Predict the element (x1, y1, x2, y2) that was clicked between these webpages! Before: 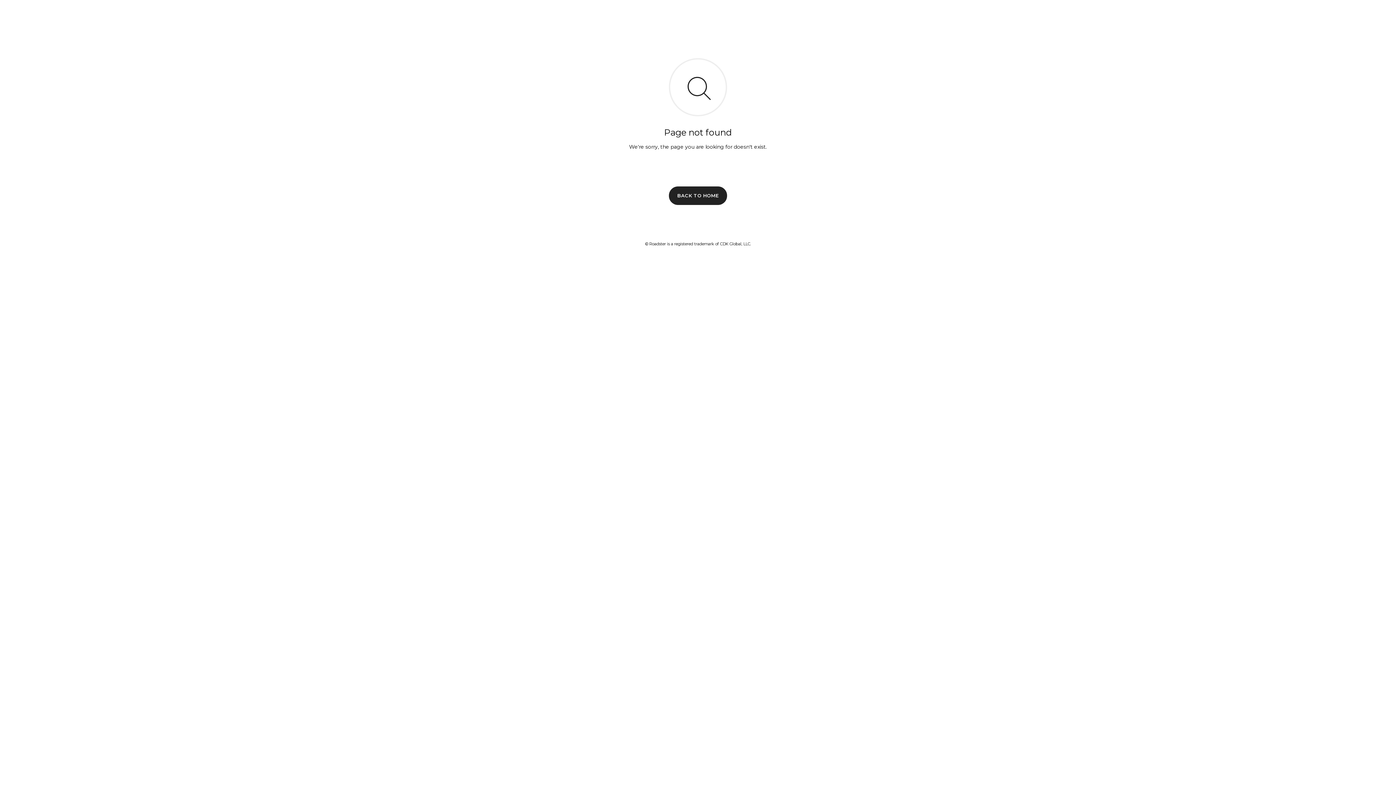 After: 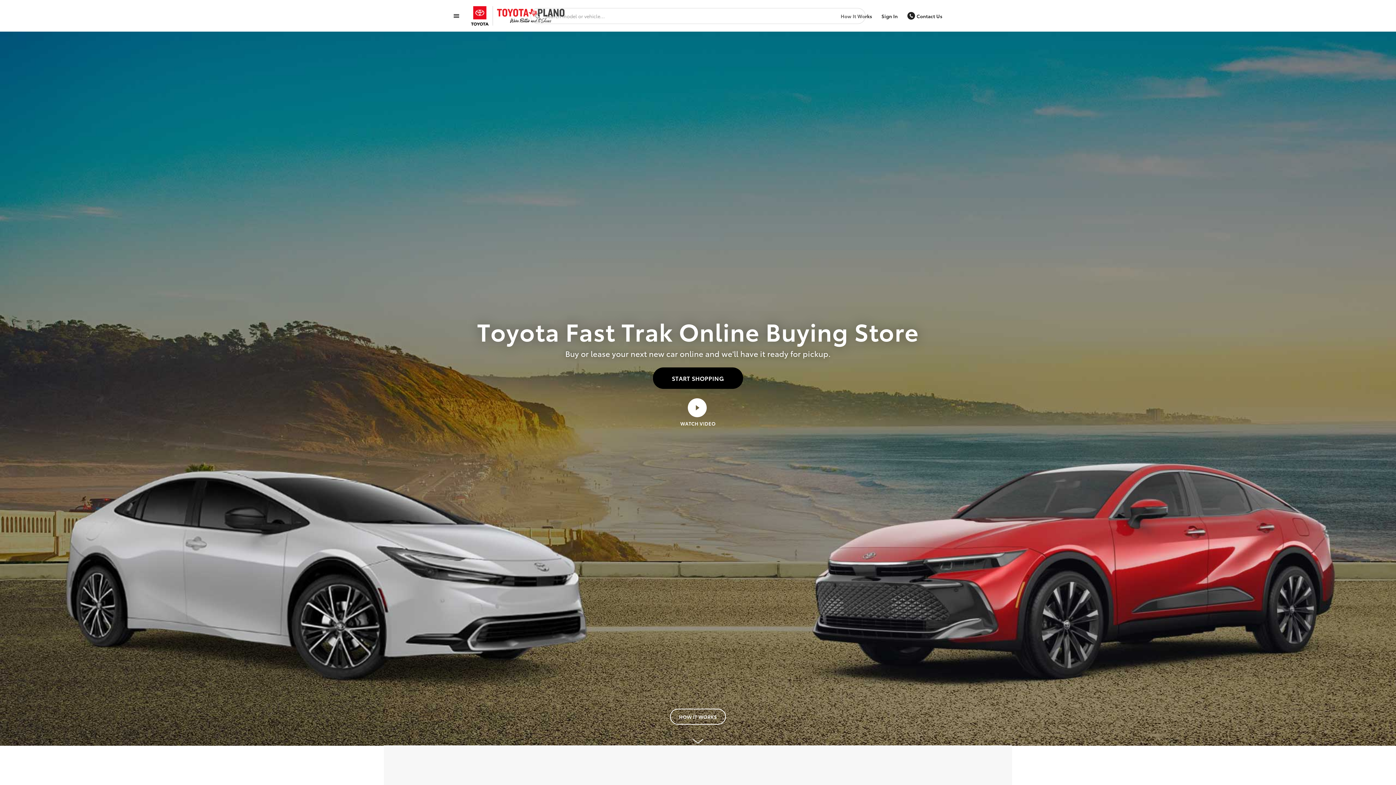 Action: bbox: (669, 186, 727, 204) label: BACK TO HOME